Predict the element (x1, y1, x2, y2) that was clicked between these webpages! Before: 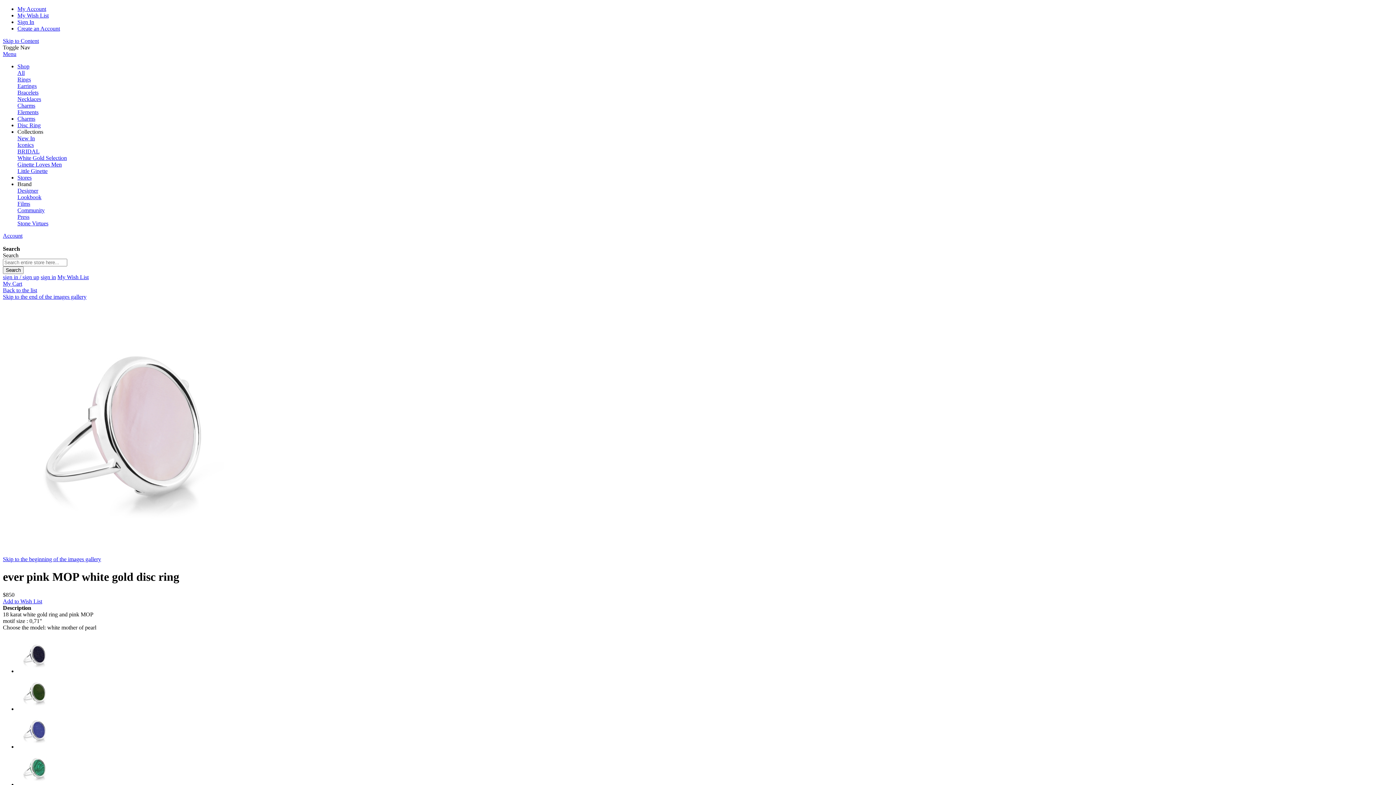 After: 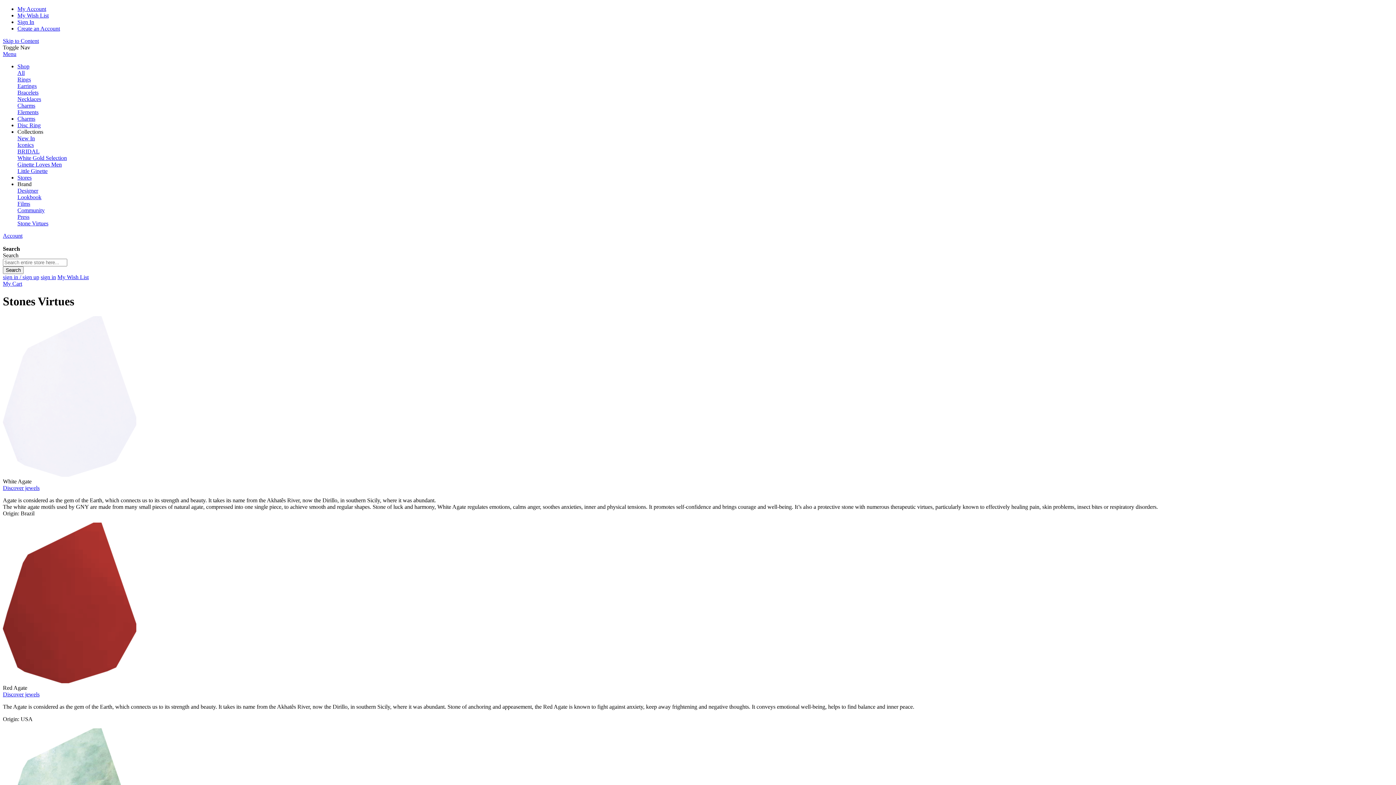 Action: label: Stone Virtues bbox: (17, 220, 48, 226)